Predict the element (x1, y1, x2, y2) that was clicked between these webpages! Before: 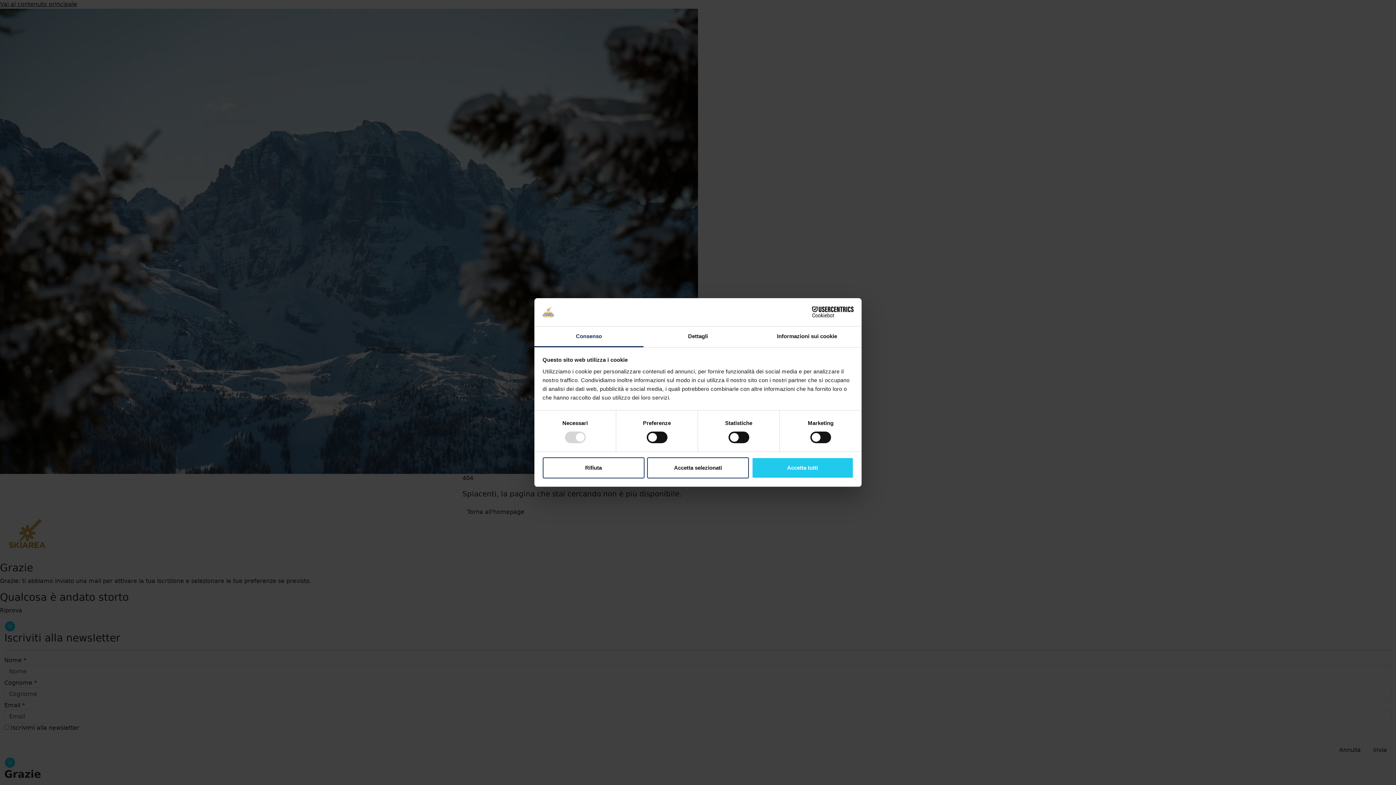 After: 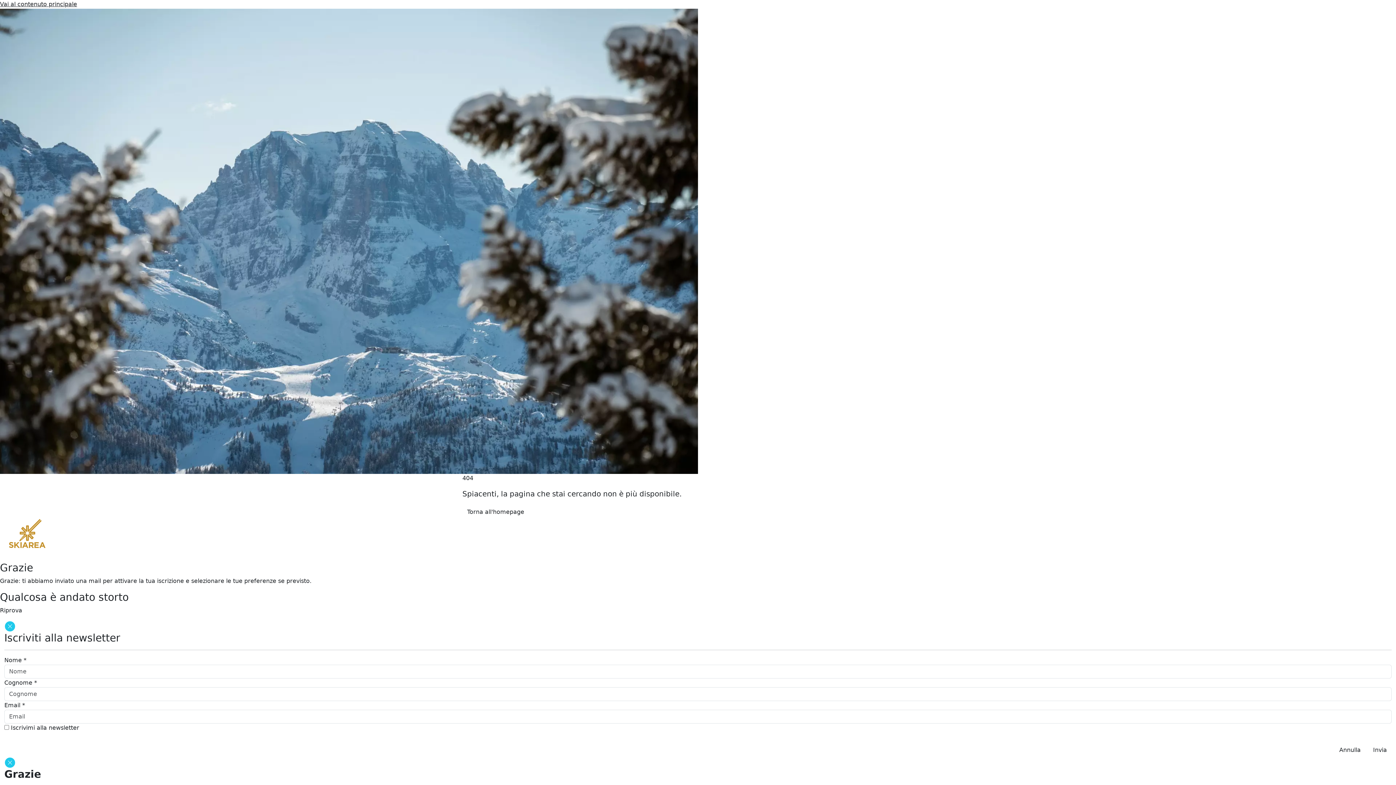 Action: bbox: (647, 457, 749, 478) label: Accetta selezionati